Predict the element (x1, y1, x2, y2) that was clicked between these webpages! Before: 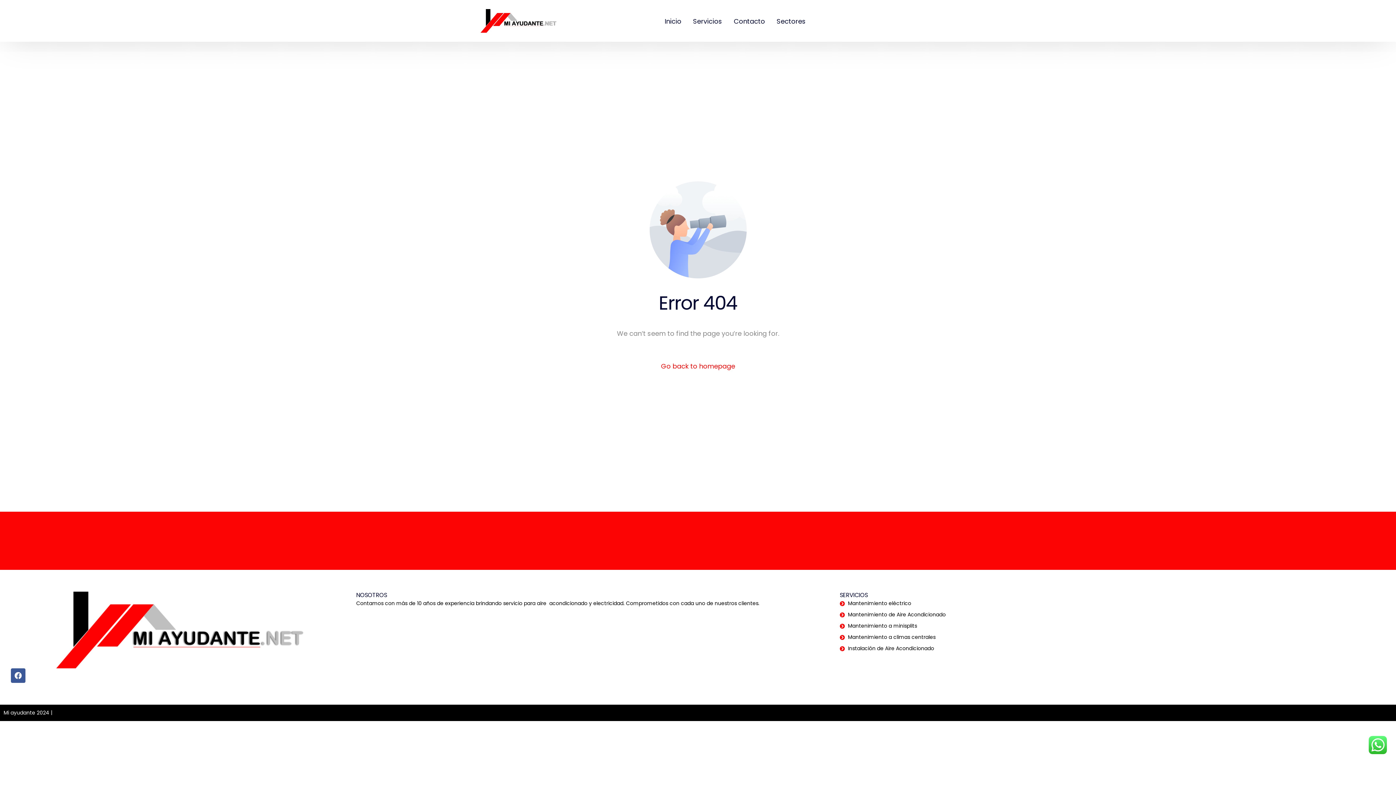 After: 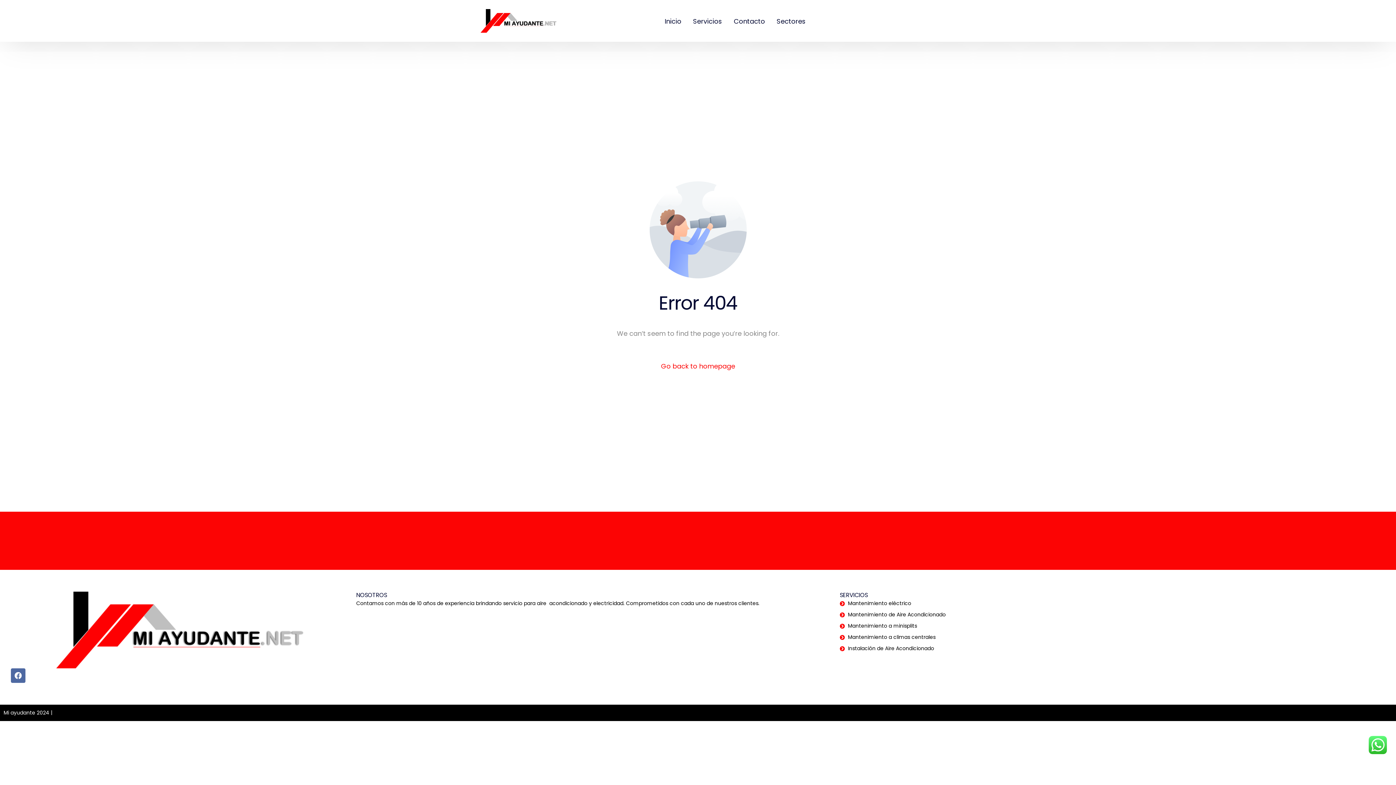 Action: label: Facebook bbox: (10, 668, 25, 683)